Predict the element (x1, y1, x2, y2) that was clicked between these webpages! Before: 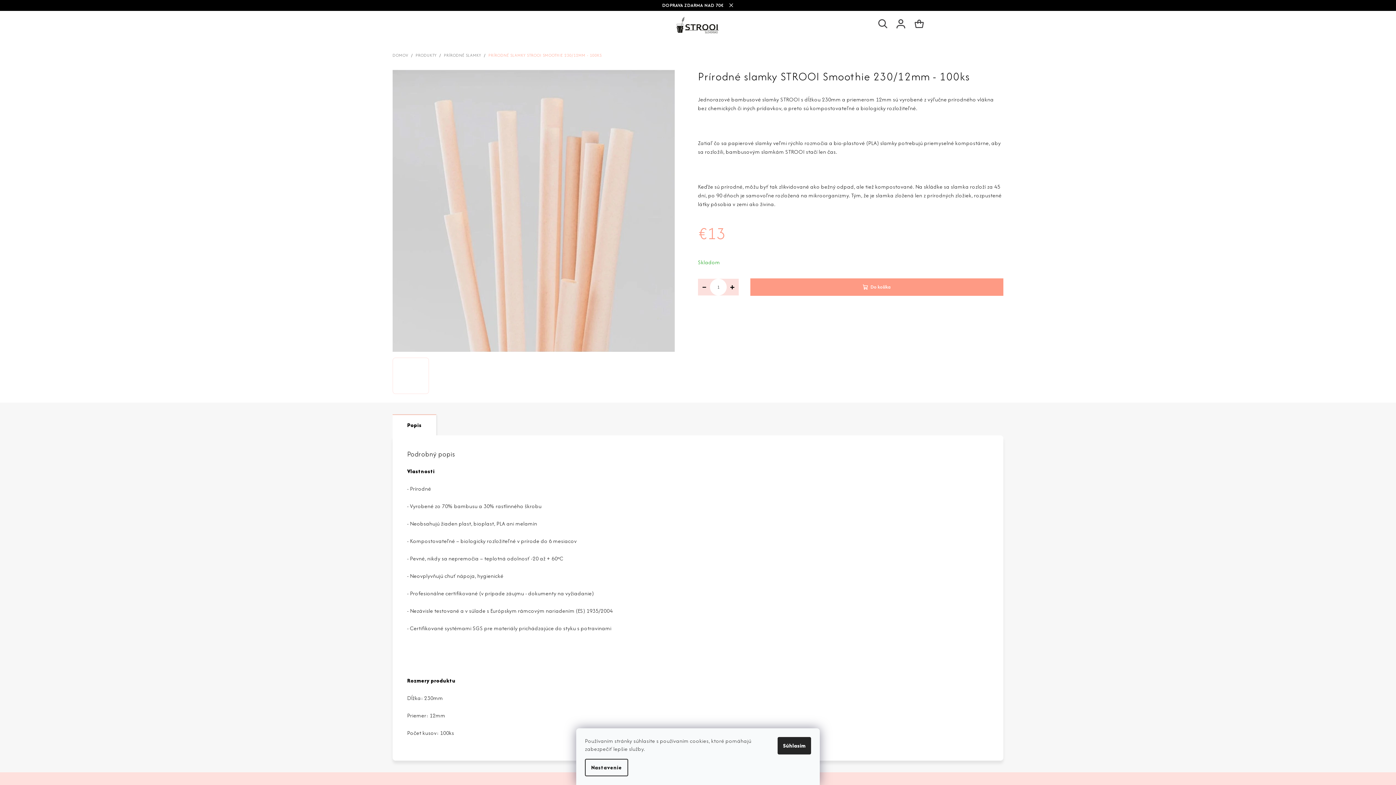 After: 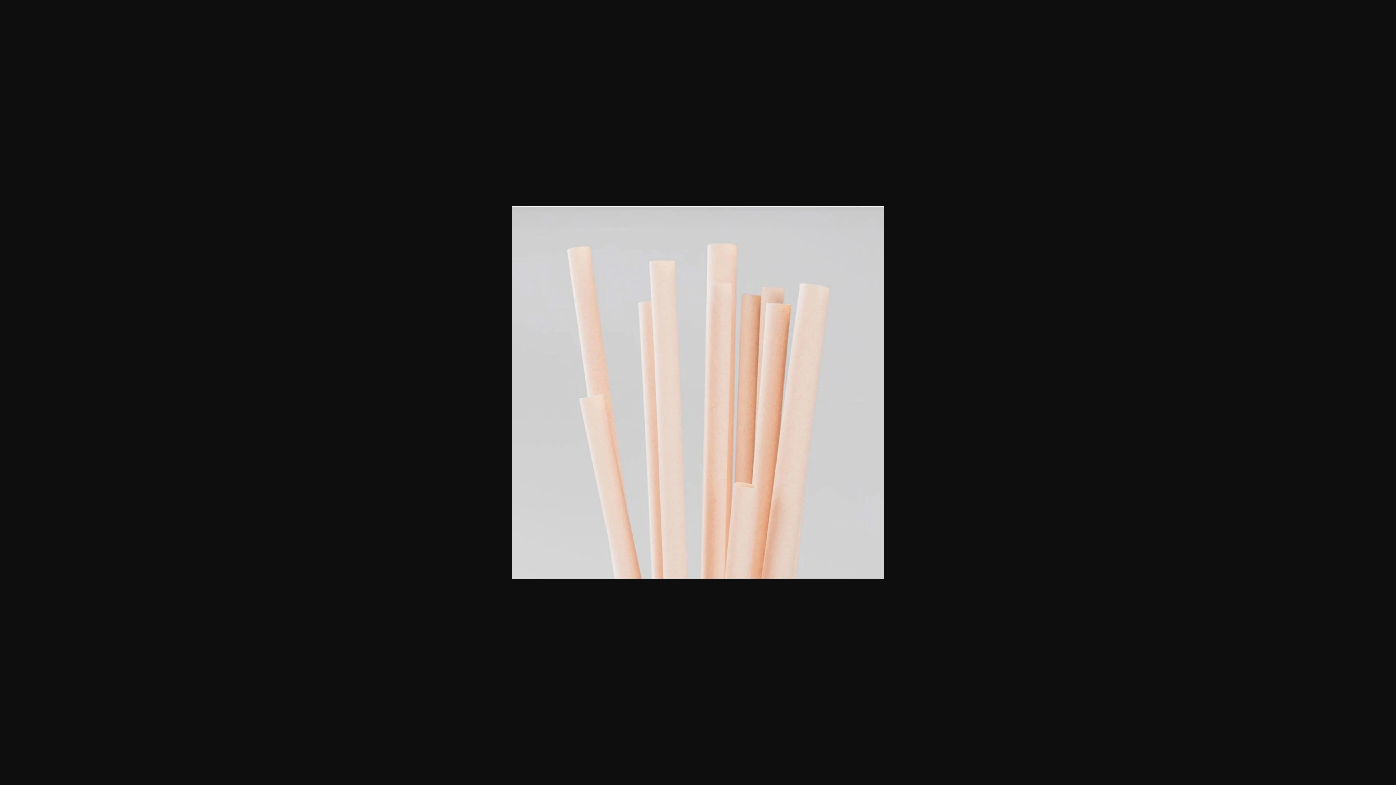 Action: bbox: (392, 357, 429, 394)